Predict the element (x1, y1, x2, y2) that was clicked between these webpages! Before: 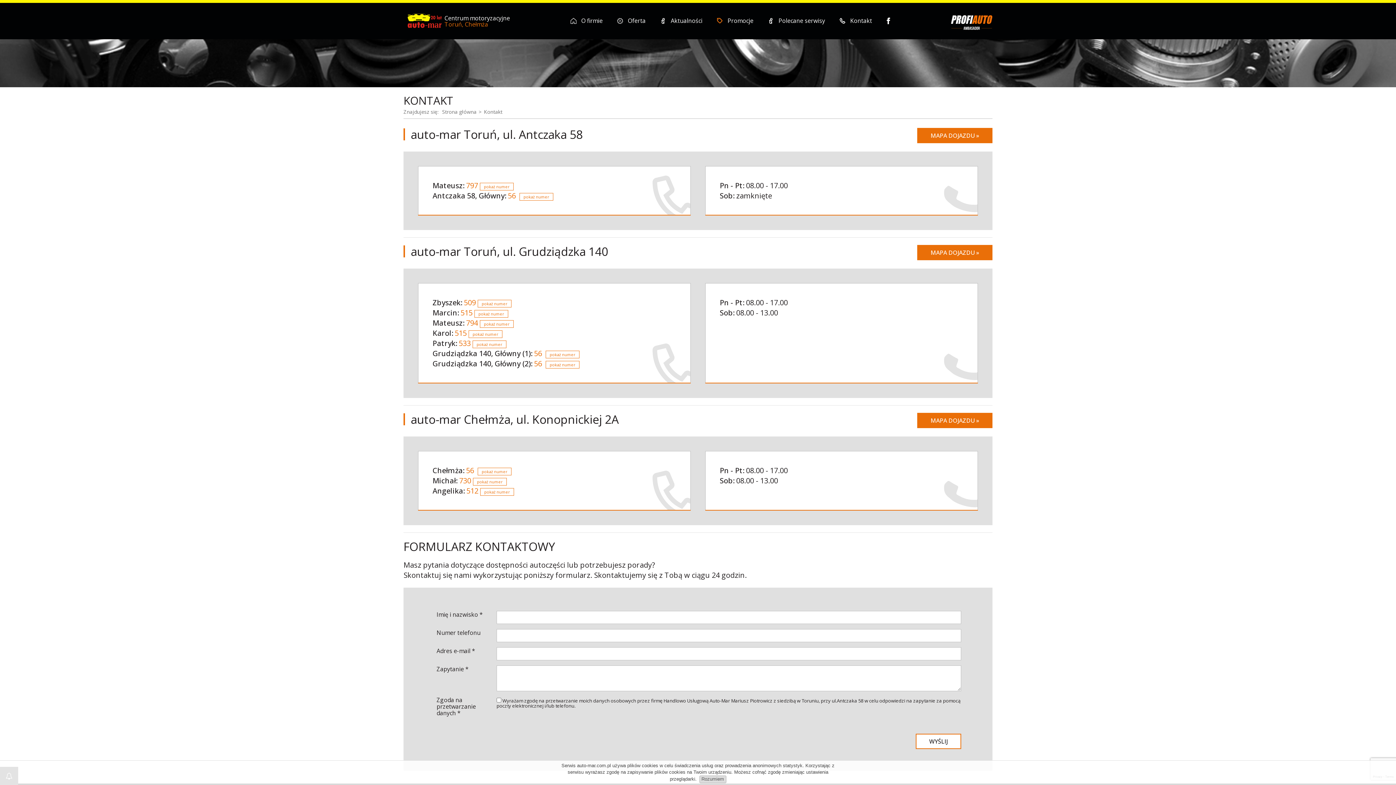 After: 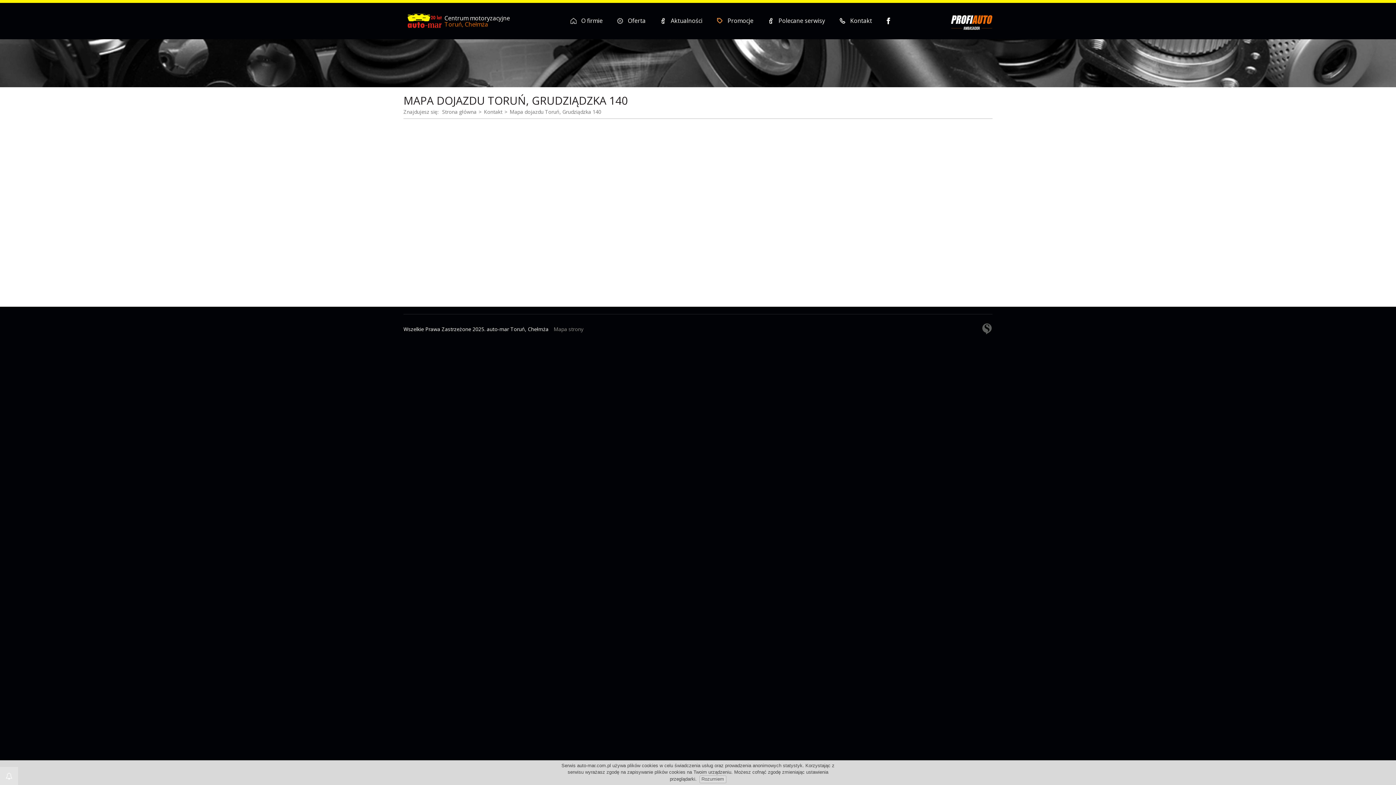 Action: label: MAPA DOJAZDU » bbox: (917, 245, 992, 260)